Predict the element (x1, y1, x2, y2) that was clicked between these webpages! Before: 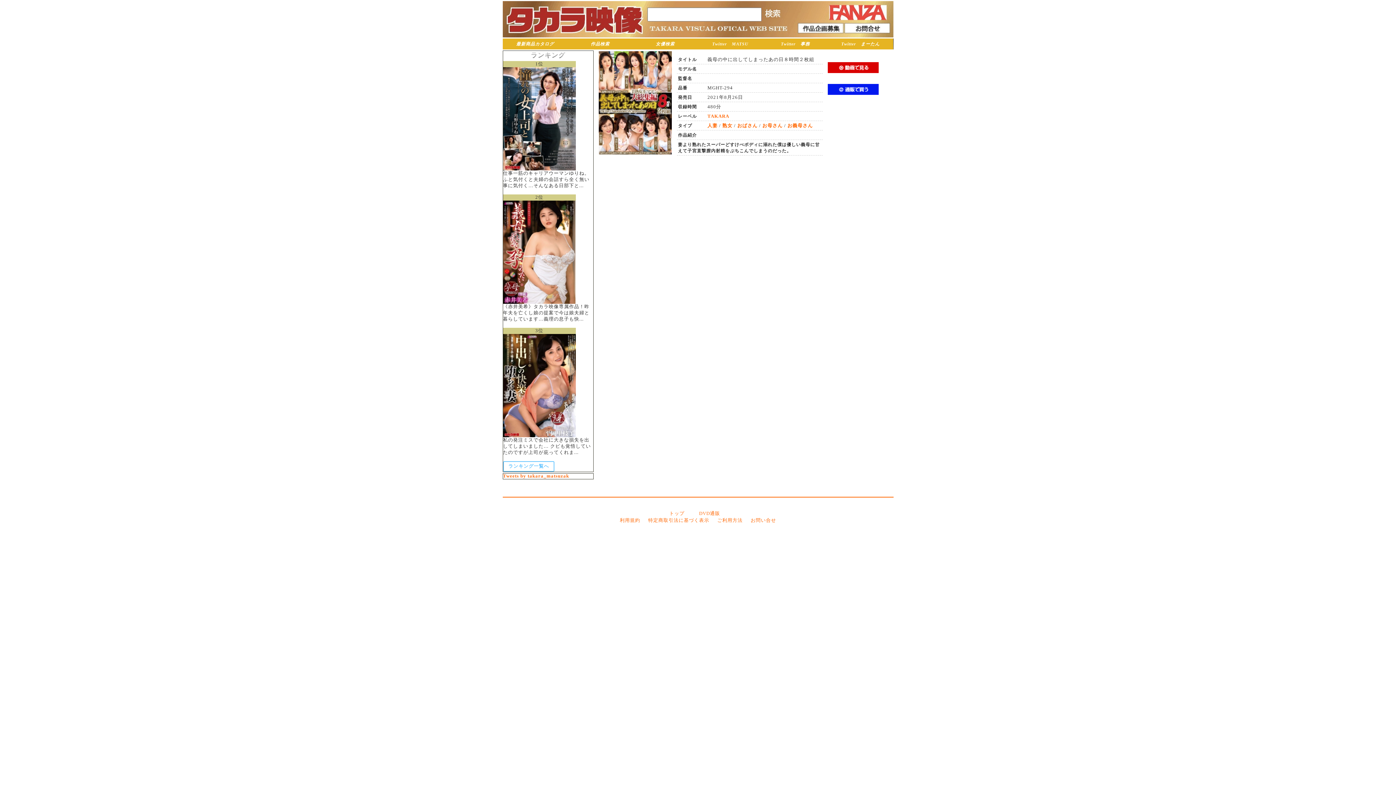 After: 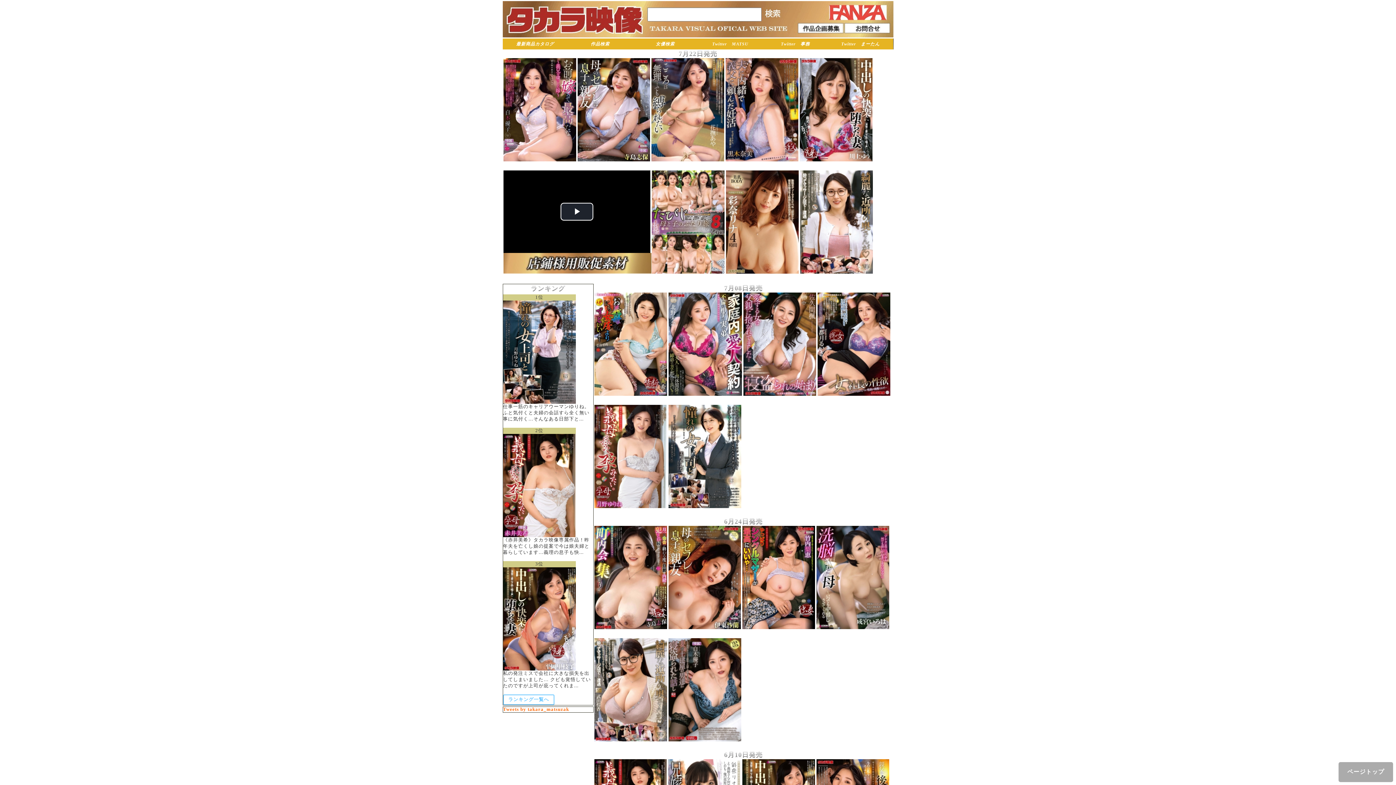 Action: bbox: (669, 511, 684, 516) label: トップ